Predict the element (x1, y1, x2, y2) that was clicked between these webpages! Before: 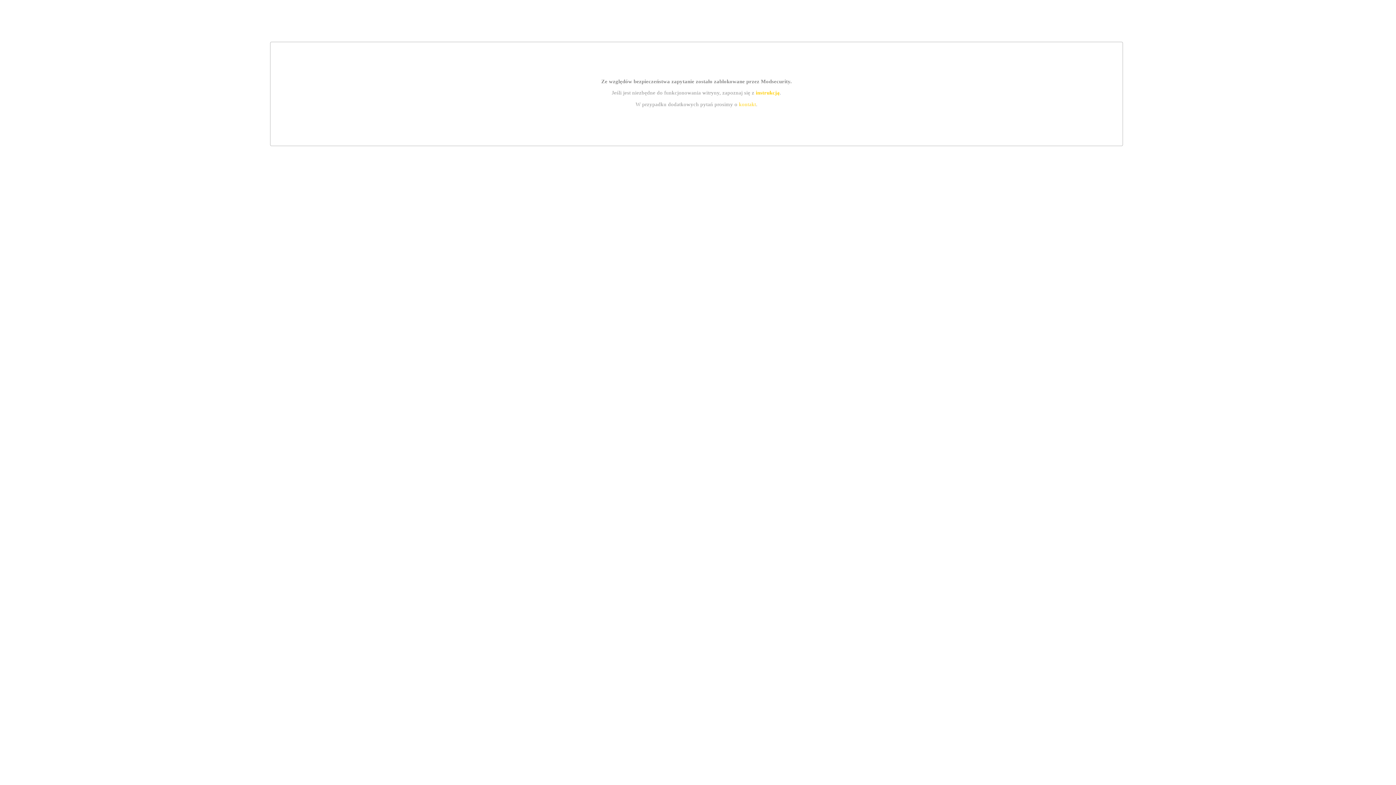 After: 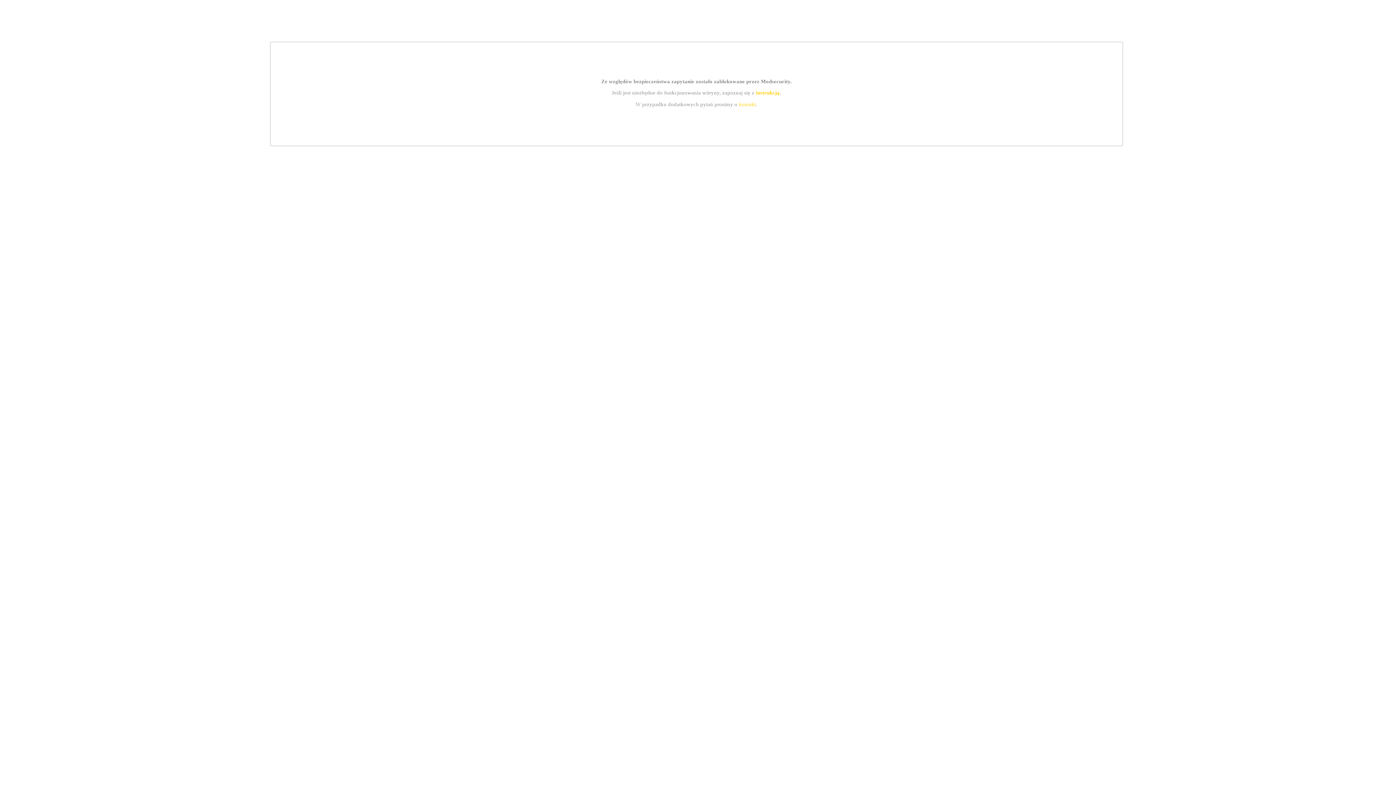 Action: label: instrukcją bbox: (755, 89, 779, 95)